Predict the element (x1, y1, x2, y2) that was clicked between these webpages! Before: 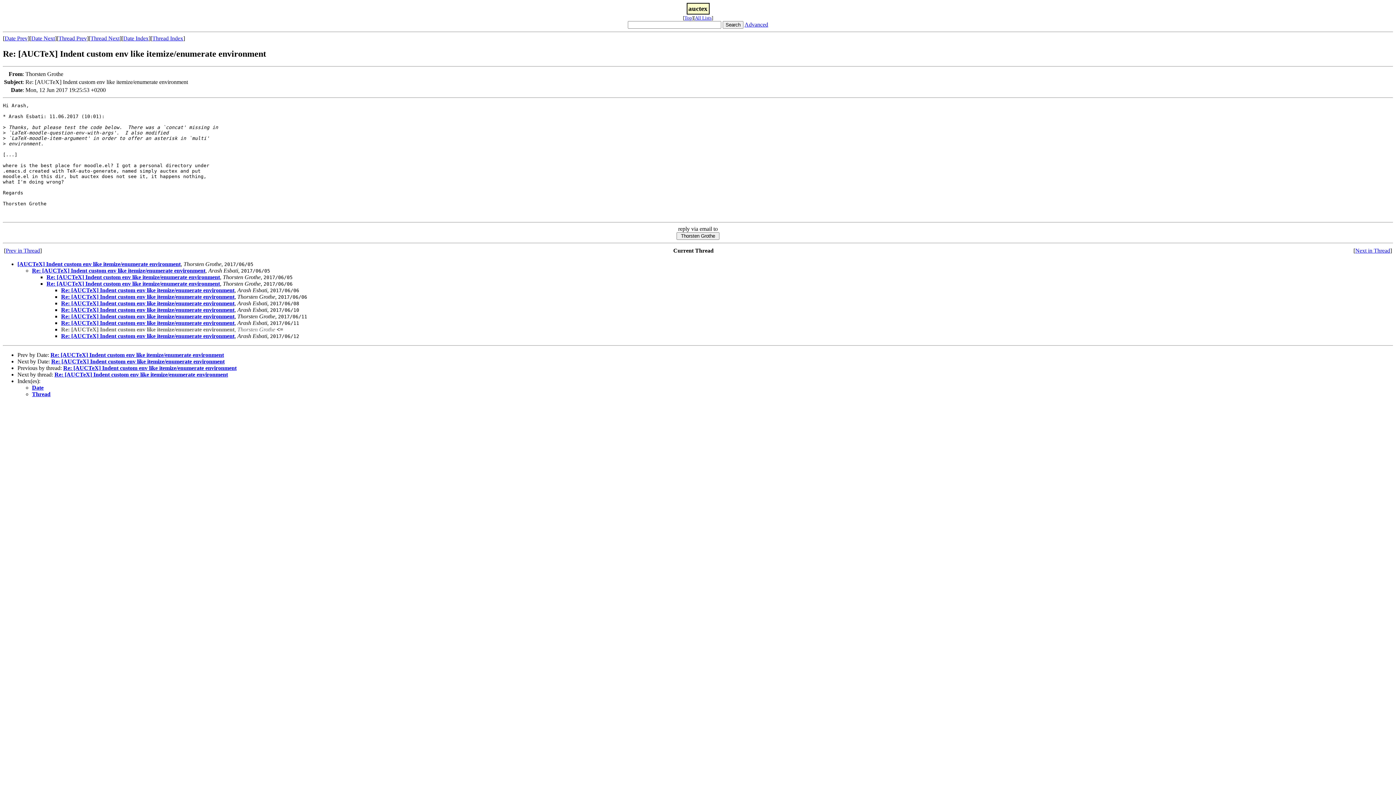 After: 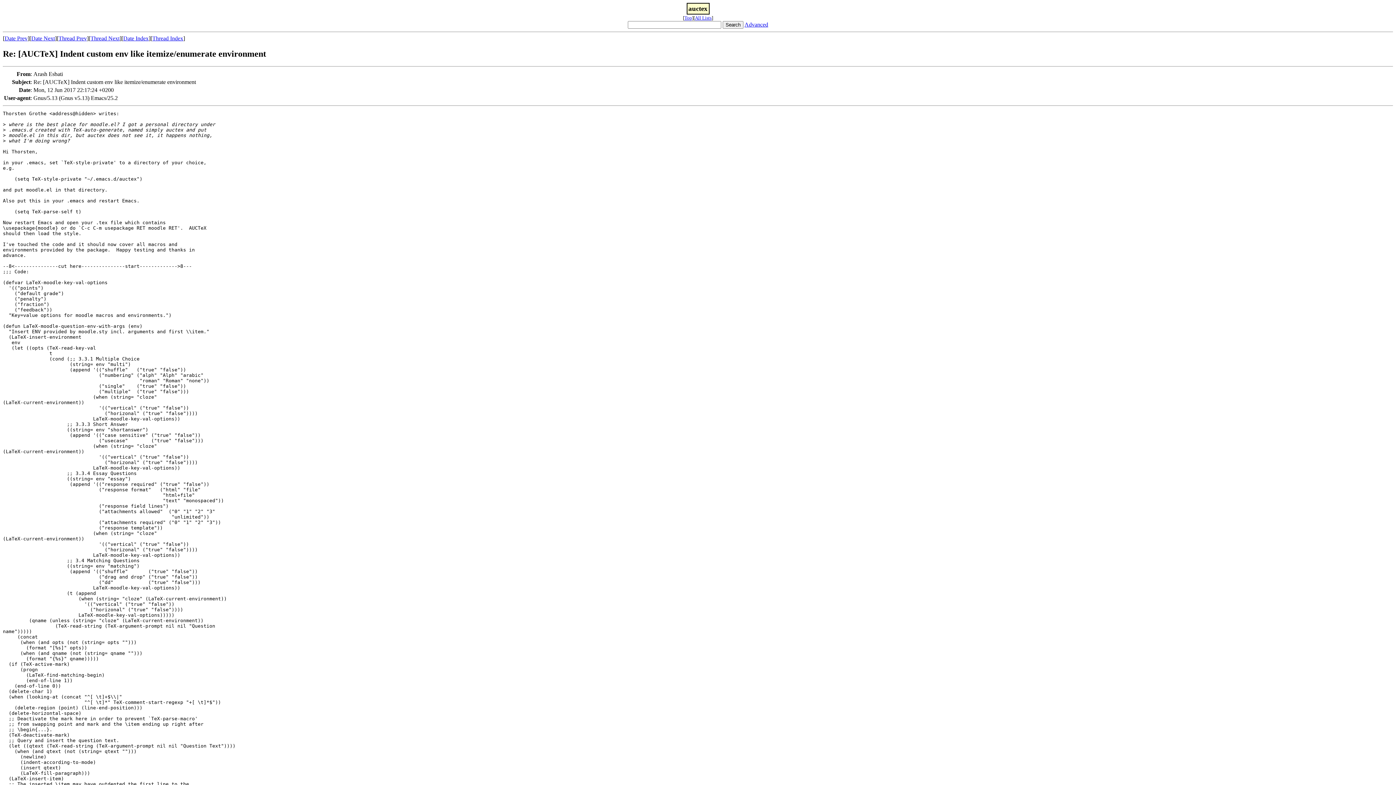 Action: bbox: (90, 35, 119, 41) label: Thread Next